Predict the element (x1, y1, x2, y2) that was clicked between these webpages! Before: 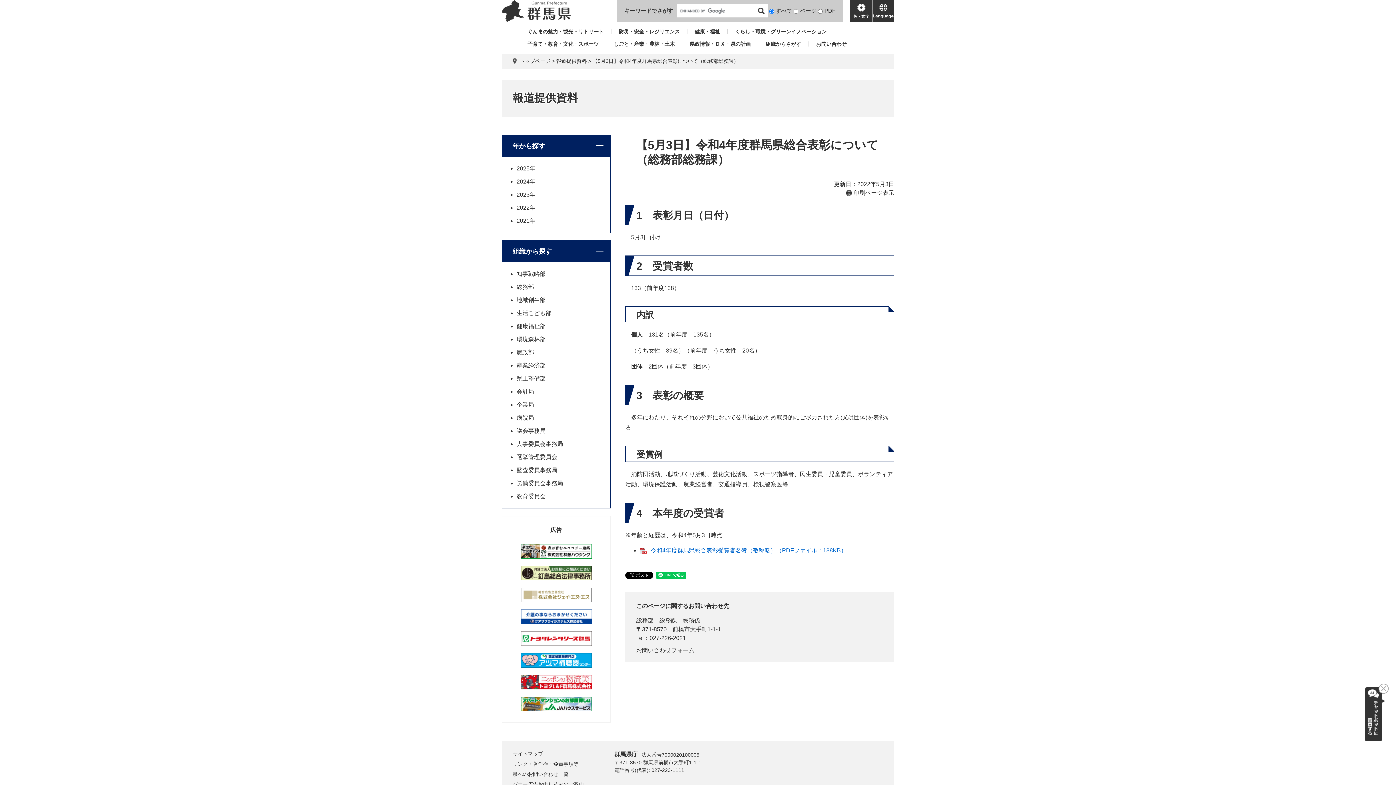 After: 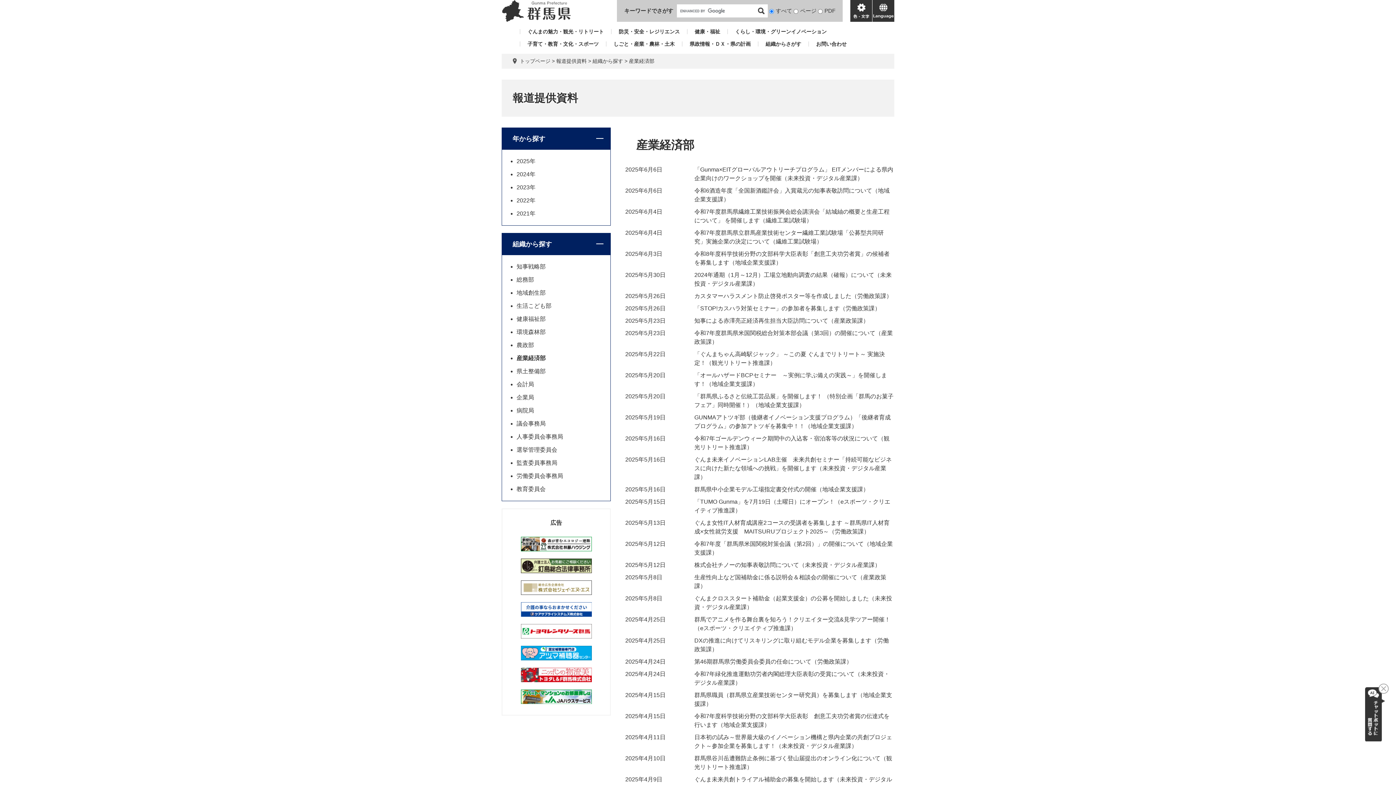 Action: bbox: (516, 362, 545, 368) label: 産業経済部